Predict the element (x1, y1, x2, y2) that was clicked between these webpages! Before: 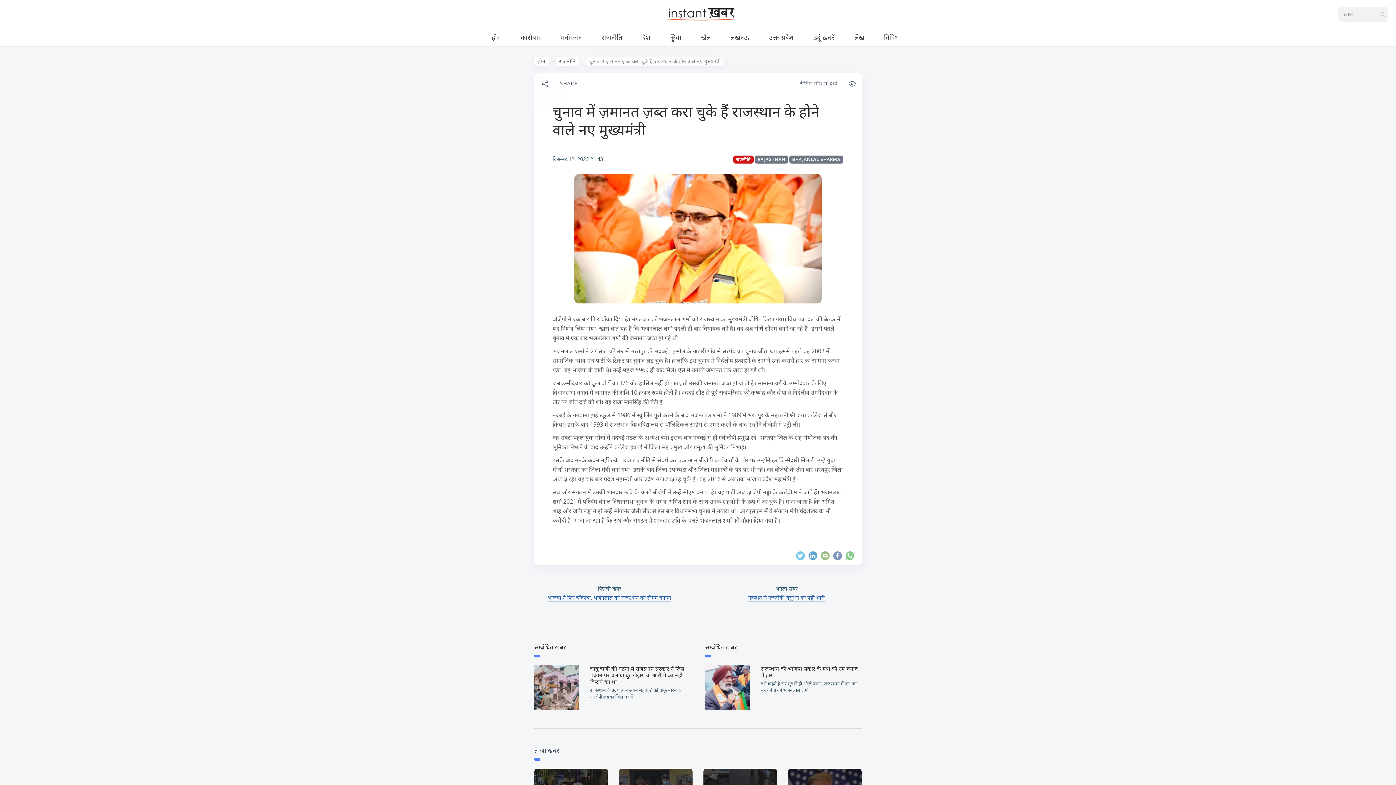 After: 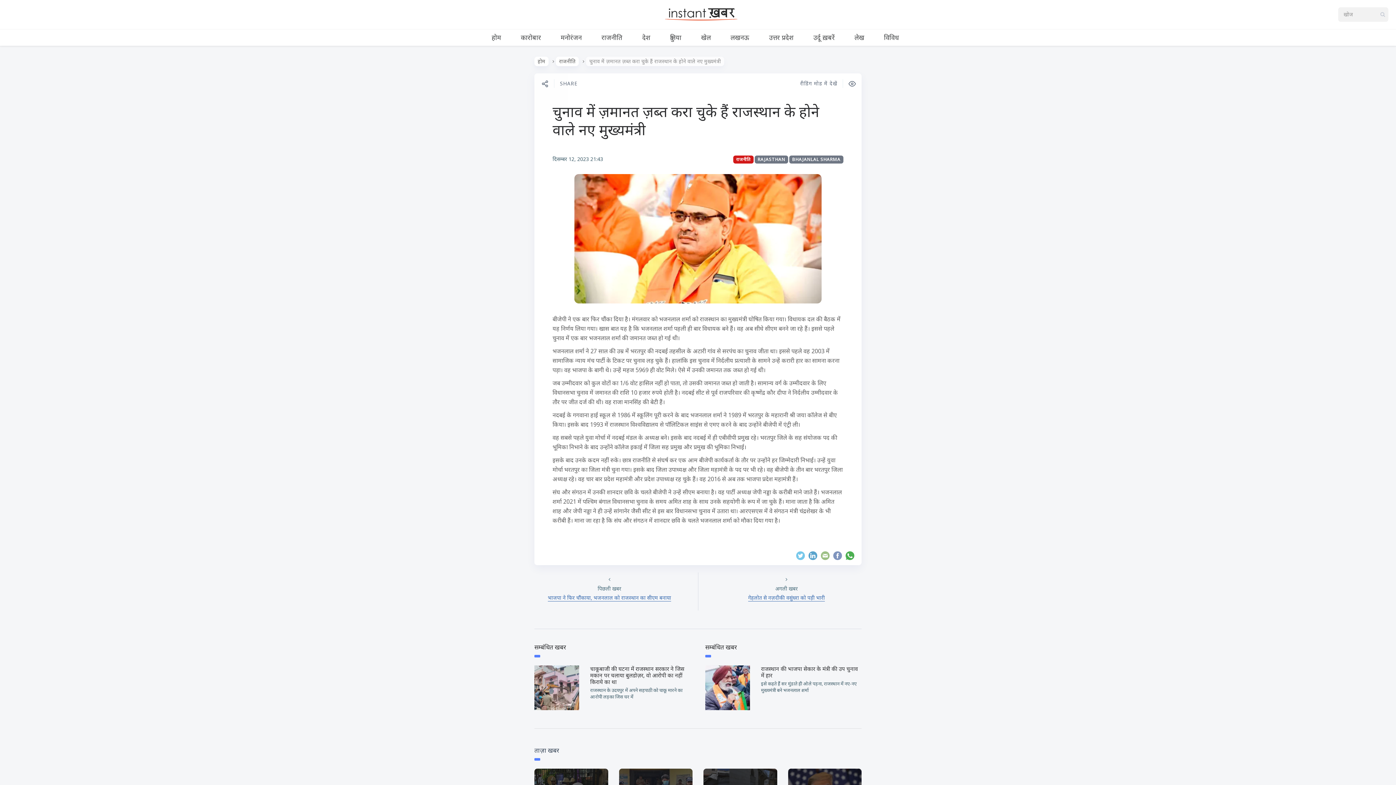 Action: bbox: (845, 551, 854, 560)